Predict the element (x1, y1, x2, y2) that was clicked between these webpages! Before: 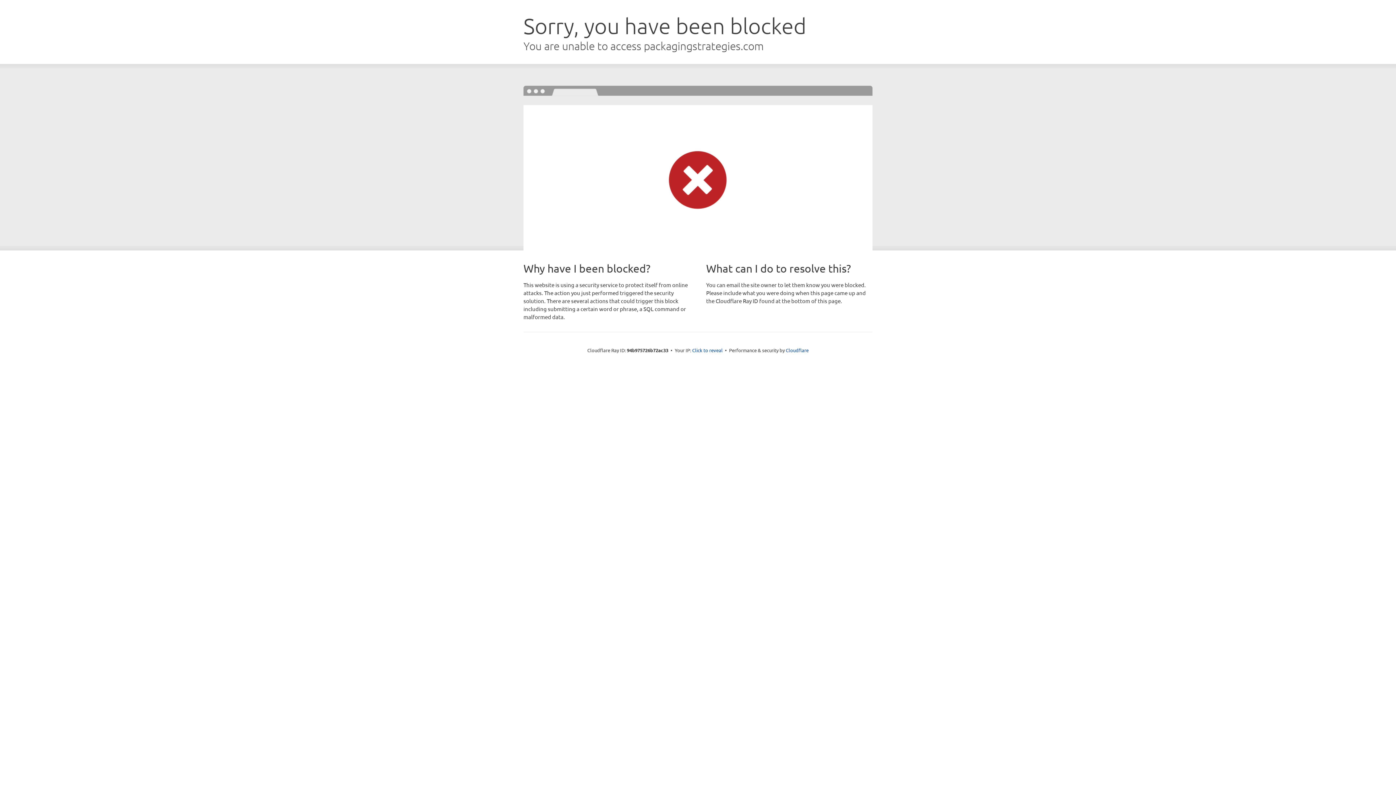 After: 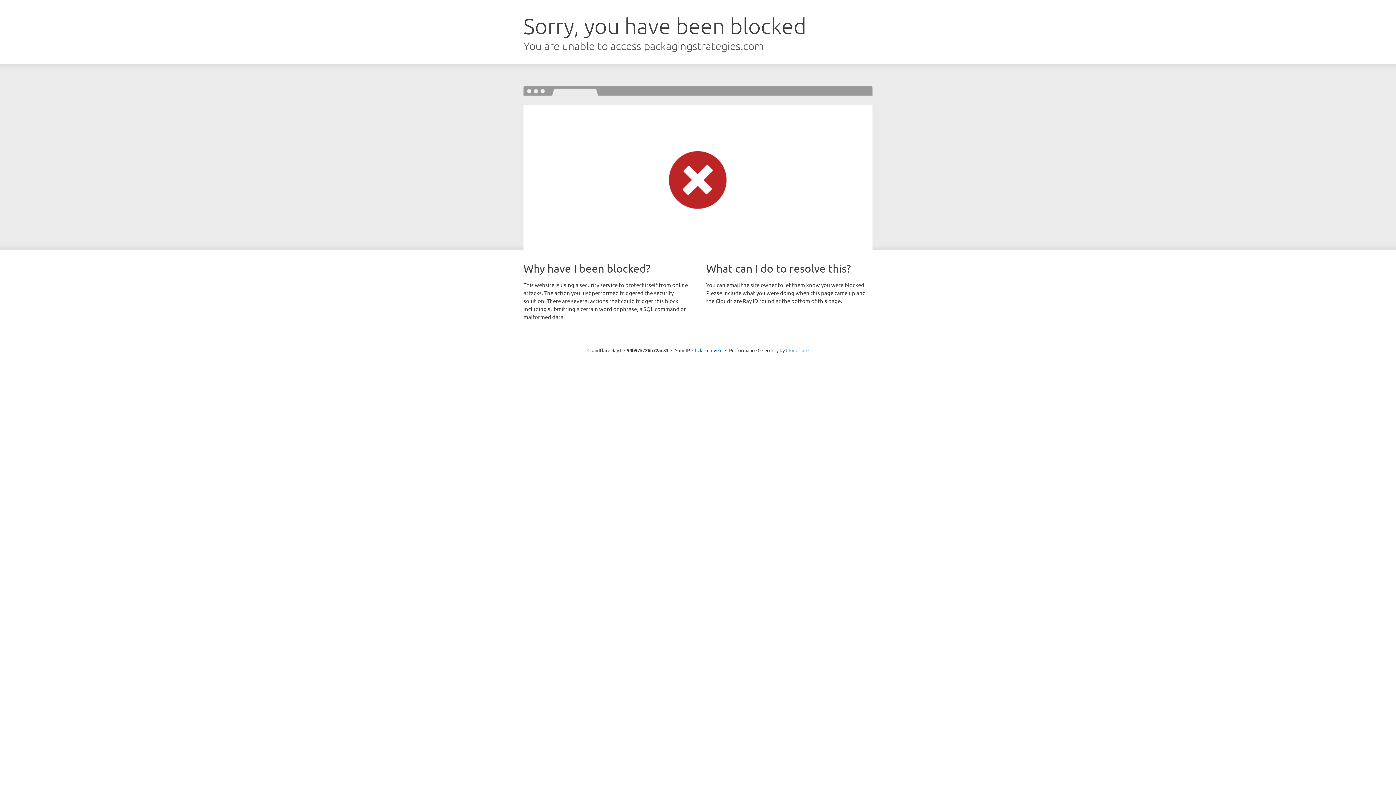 Action: bbox: (786, 347, 808, 353) label: Cloudflare